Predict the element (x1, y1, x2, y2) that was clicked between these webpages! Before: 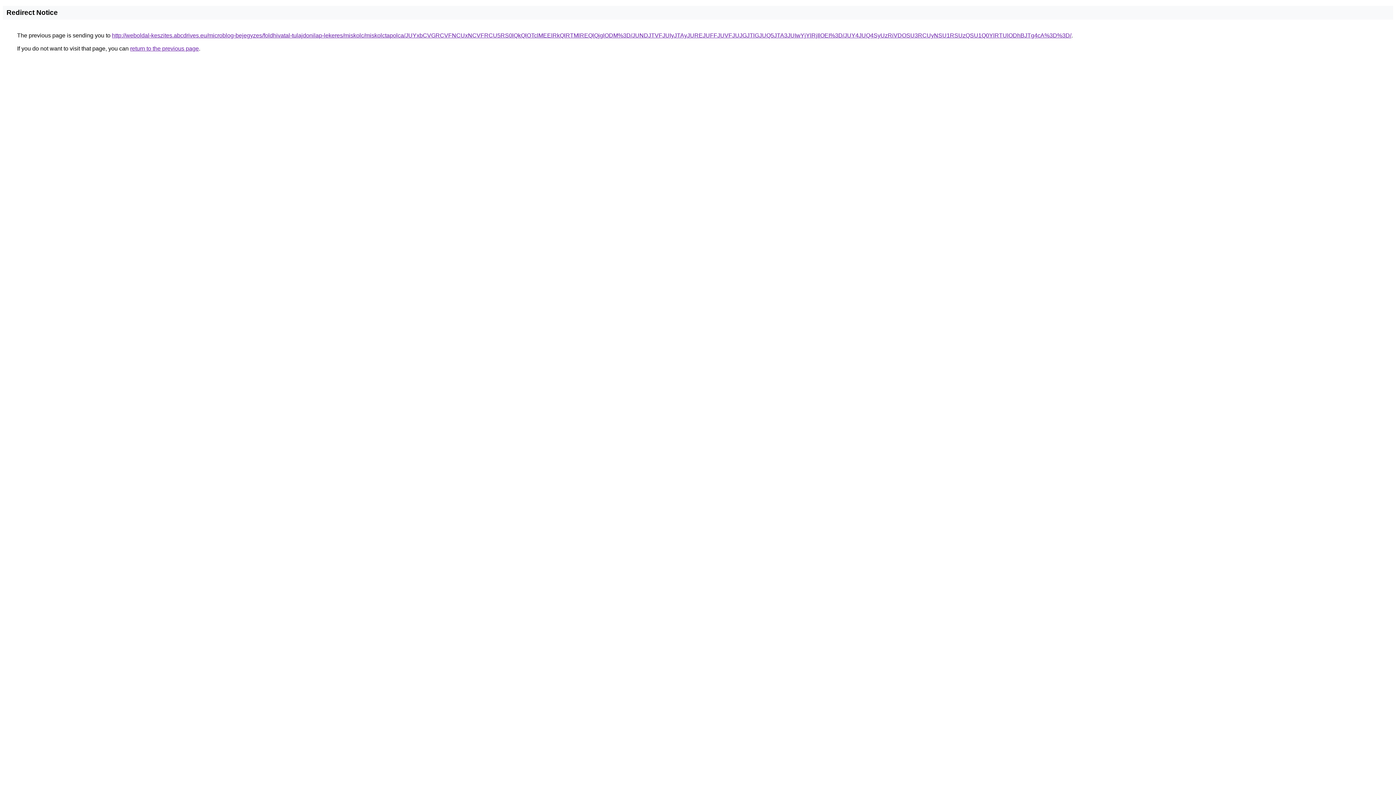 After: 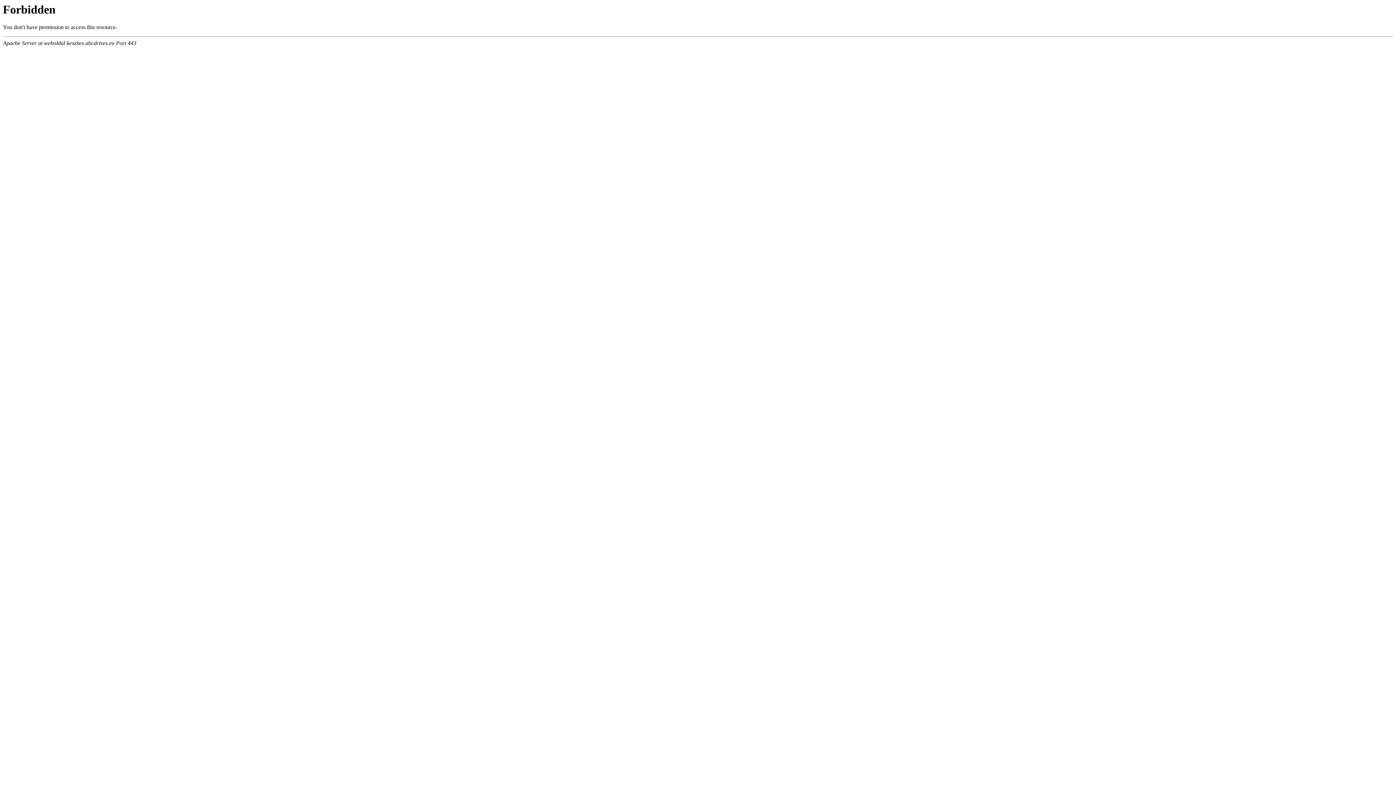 Action: bbox: (112, 32, 1071, 38) label: http://weboldal-keszites.abcdrives.eu/microblog-bejegyzes/foldhivatal-tulajdonilap-lekeres/miskolc/miskolctapolca/JUYxbCVGRCVFNCUxNCVFRCU5RS0lQkQlOTclMEElRkQlRTMlREQlQjglODM%3D/JUNDJTVFJUIyJTAyJUREJUFFJUVFJUJGJTlGJUQ5JTA3JUIwYjYlRjIlOEI%3D/JUY4JUQ4SyUzRiVDOSU3RCUyNSU1RSUzQSU1Q0YlRTUlODhBJTg4cA%3D%3D/